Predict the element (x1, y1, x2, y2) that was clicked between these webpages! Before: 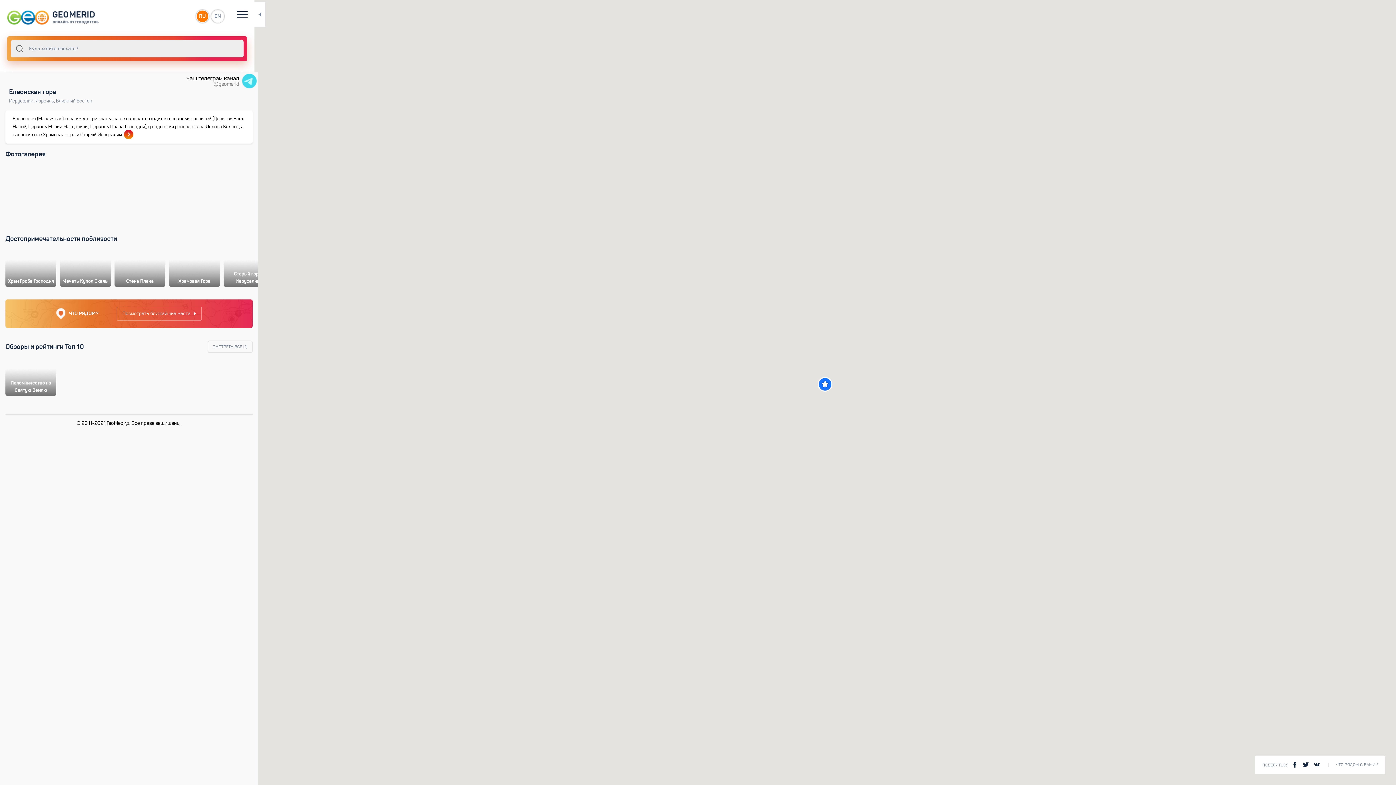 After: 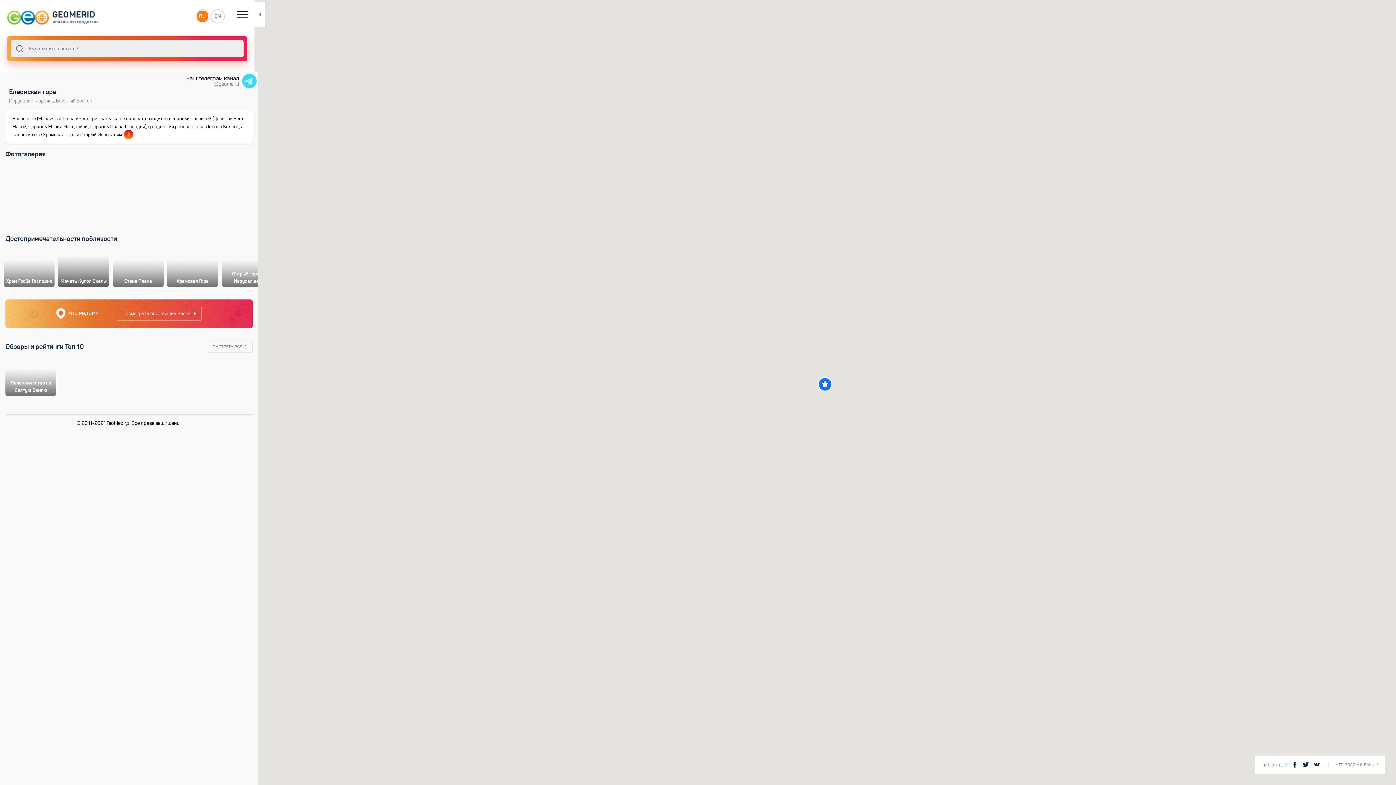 Action: bbox: (60, 251, 110, 287) label: Мечеть Купол Скалы